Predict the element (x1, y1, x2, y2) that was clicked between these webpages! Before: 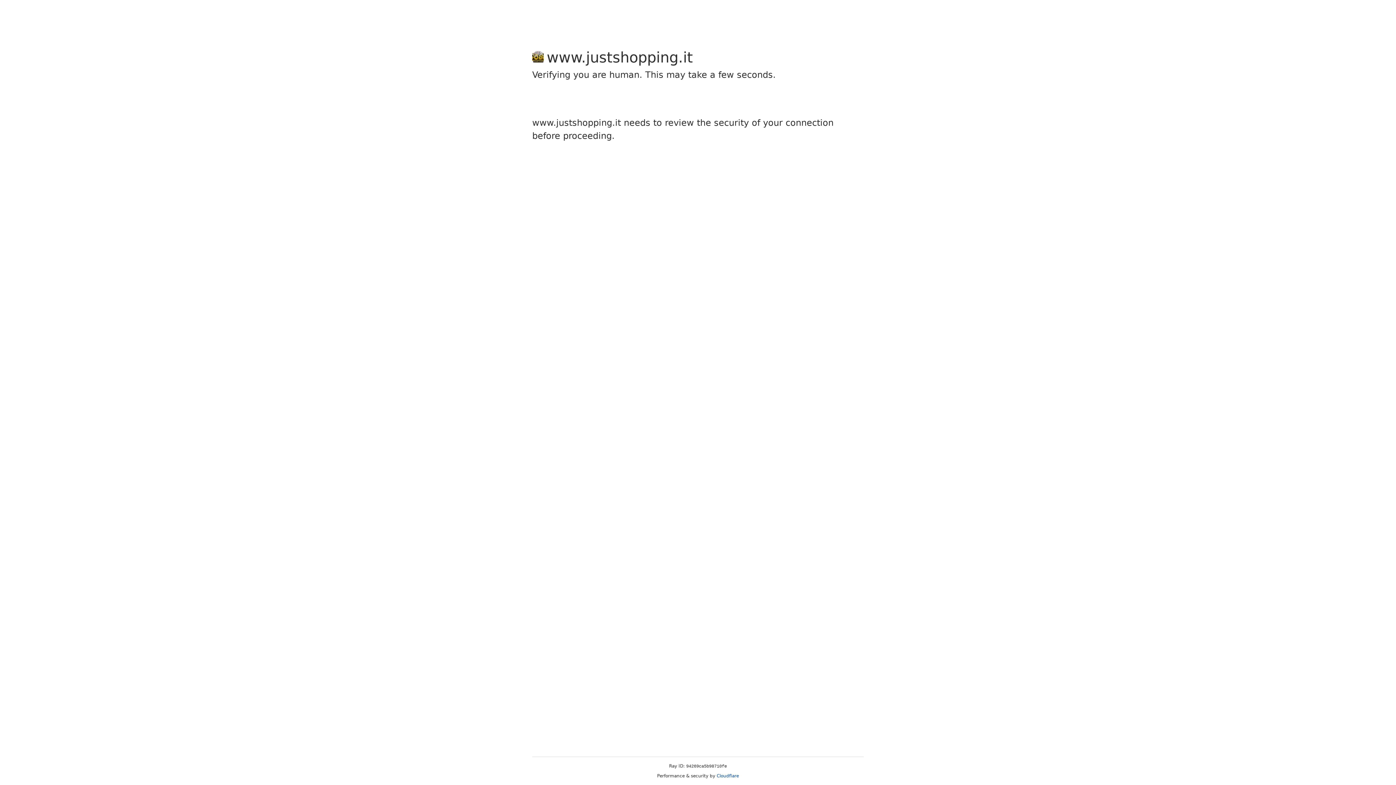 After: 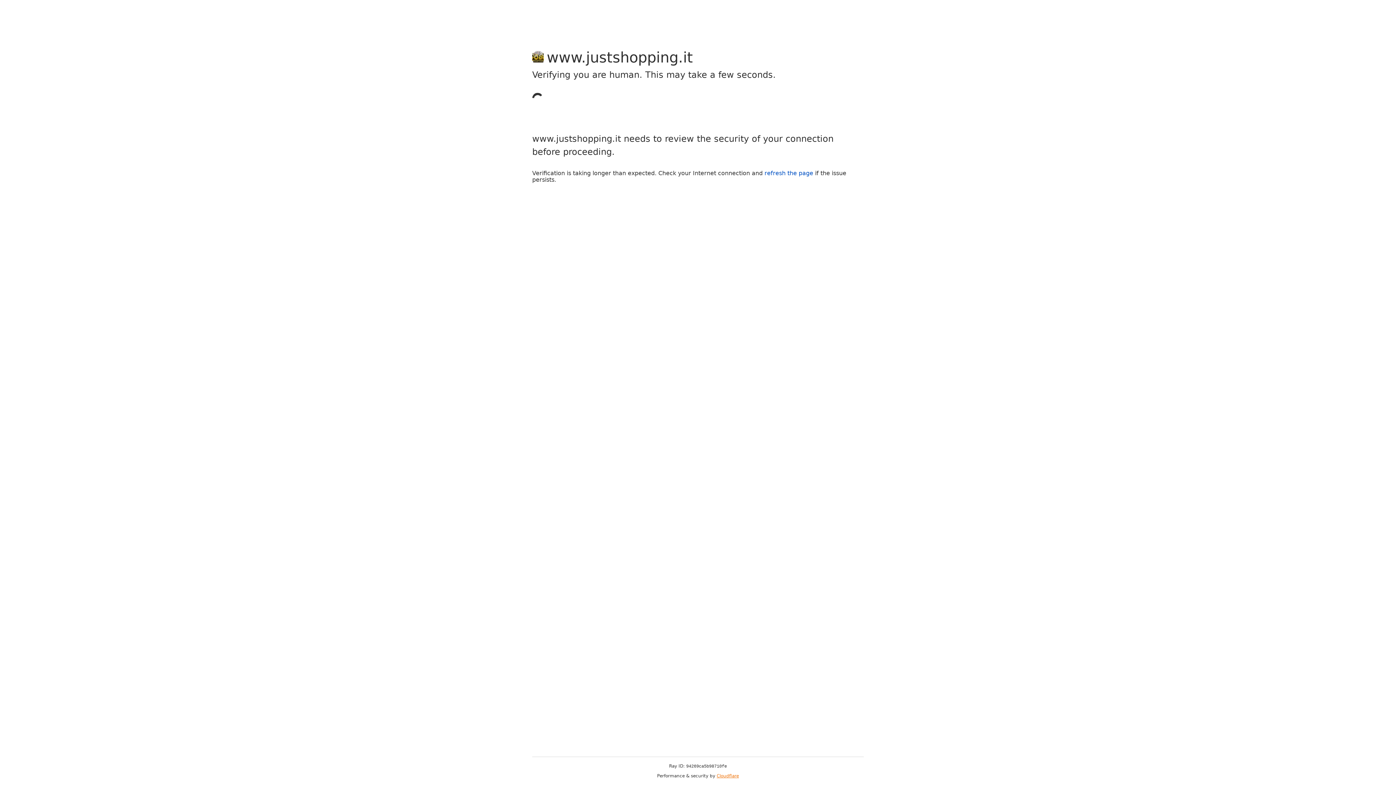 Action: label: Cloudflare bbox: (716, 773, 739, 778)